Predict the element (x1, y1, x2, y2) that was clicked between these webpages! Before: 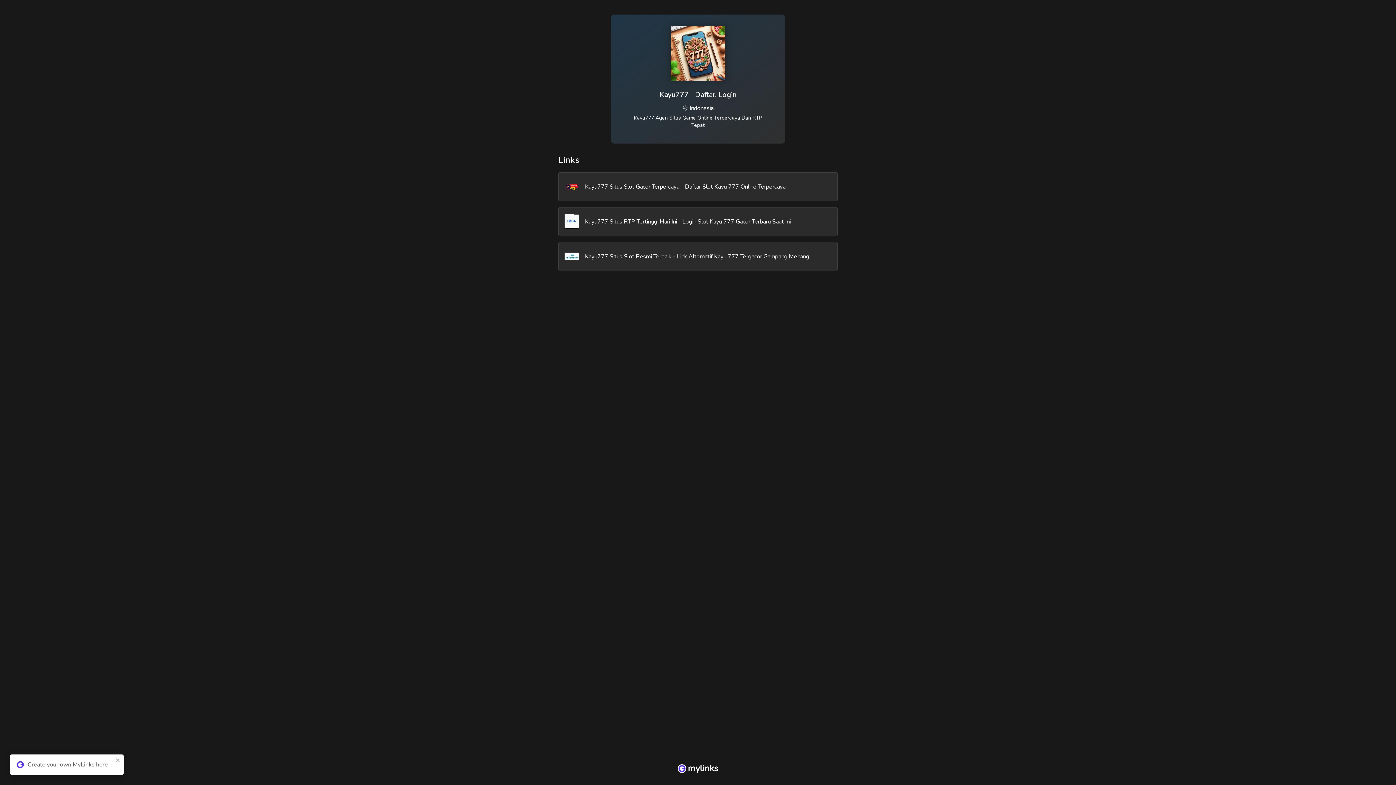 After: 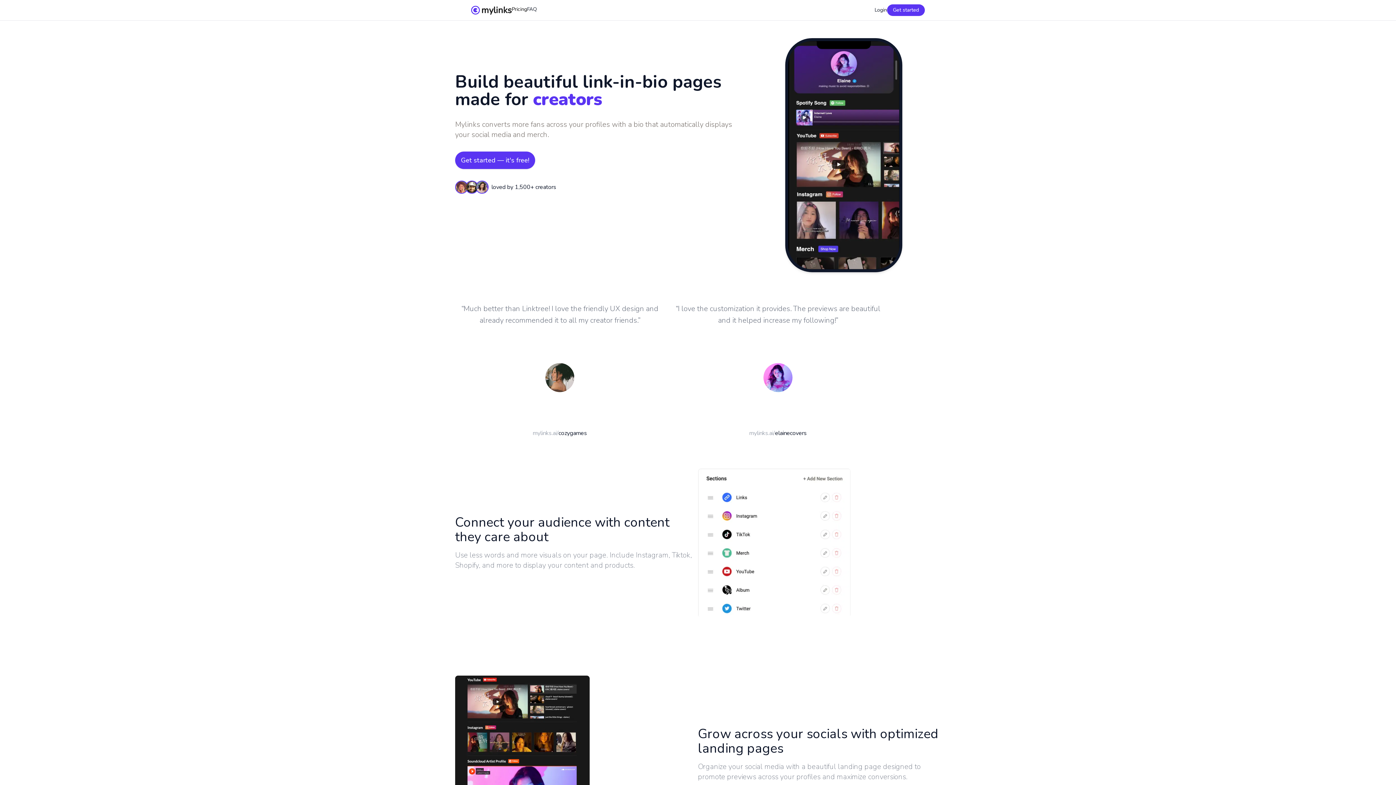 Action: label: mylinks bbox: (677, 764, 718, 773)